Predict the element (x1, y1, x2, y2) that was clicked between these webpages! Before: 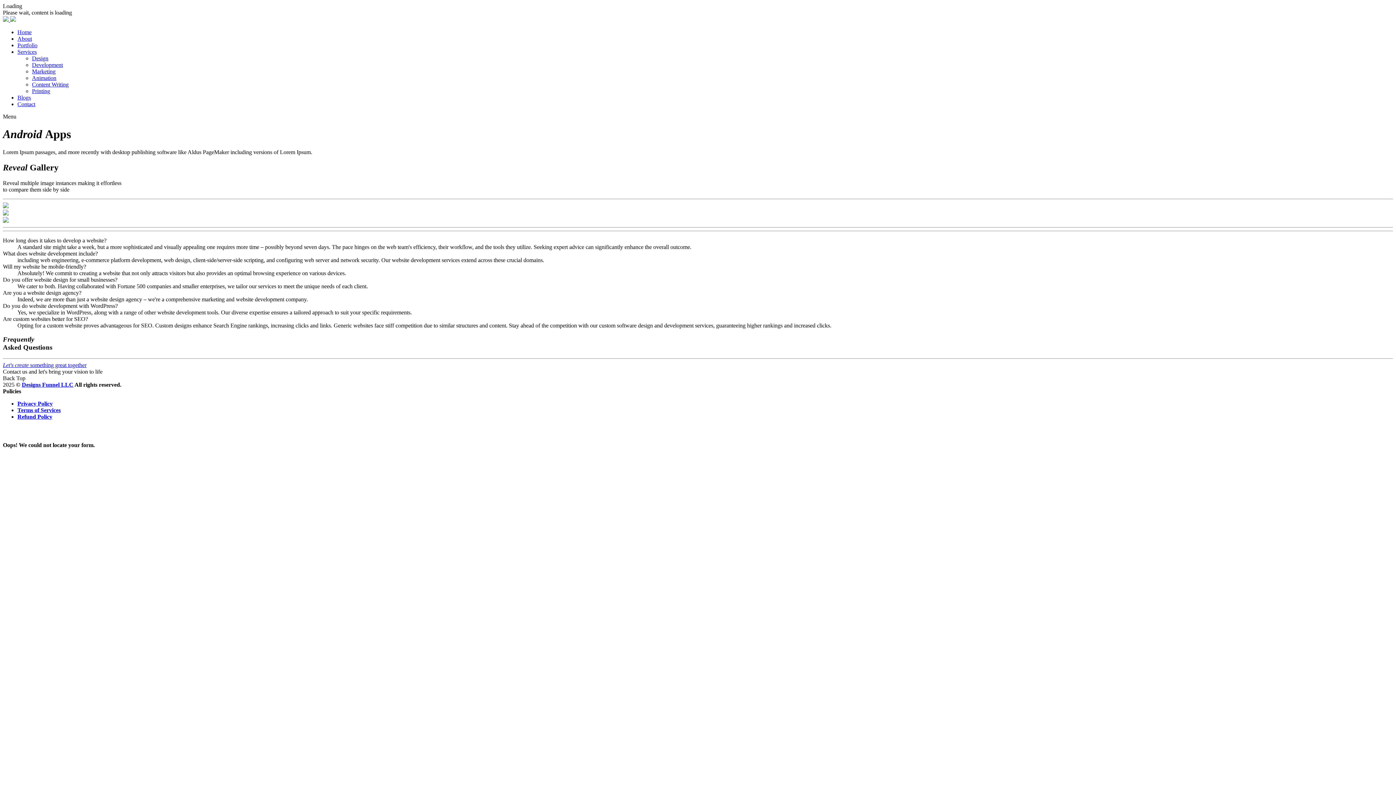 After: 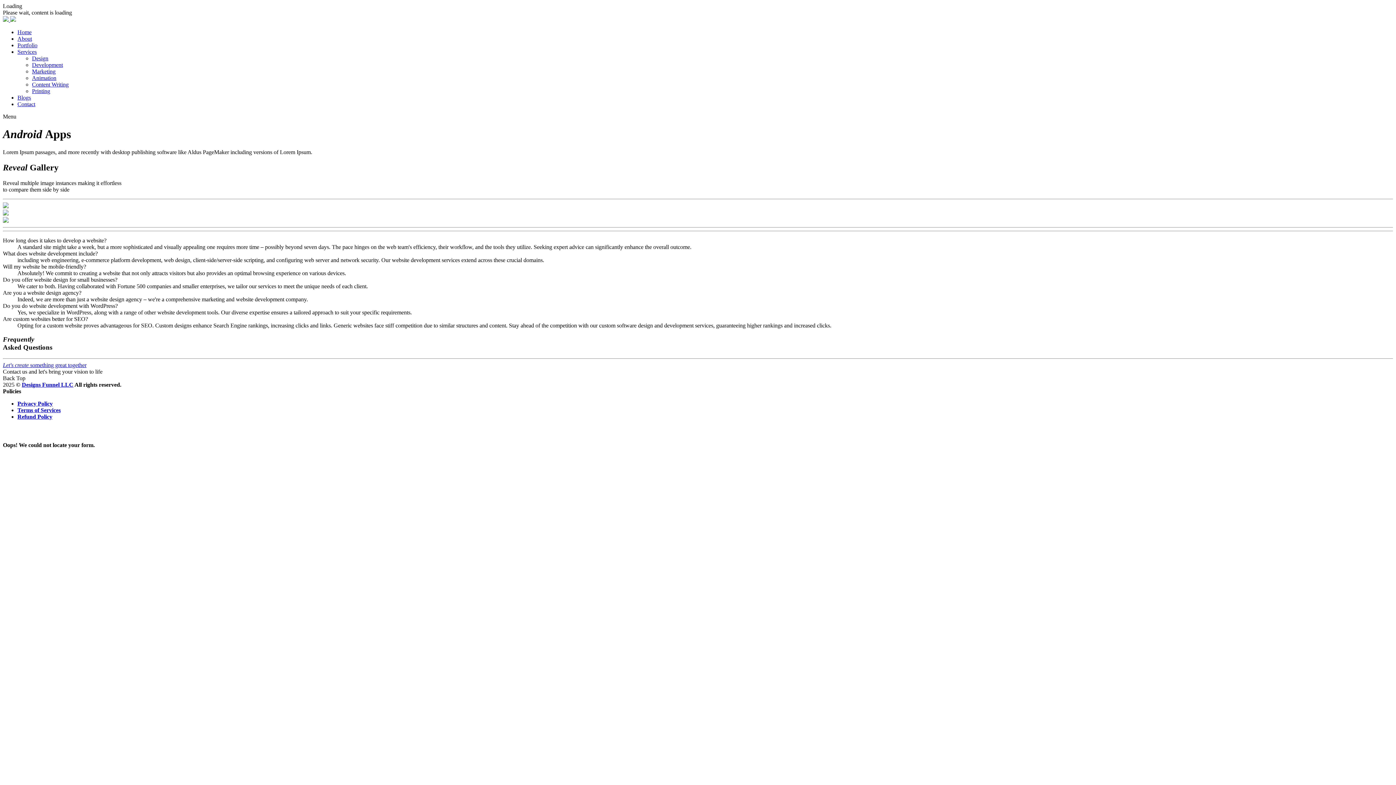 Action: label: Designs Funnel LLC bbox: (21, 381, 73, 388)